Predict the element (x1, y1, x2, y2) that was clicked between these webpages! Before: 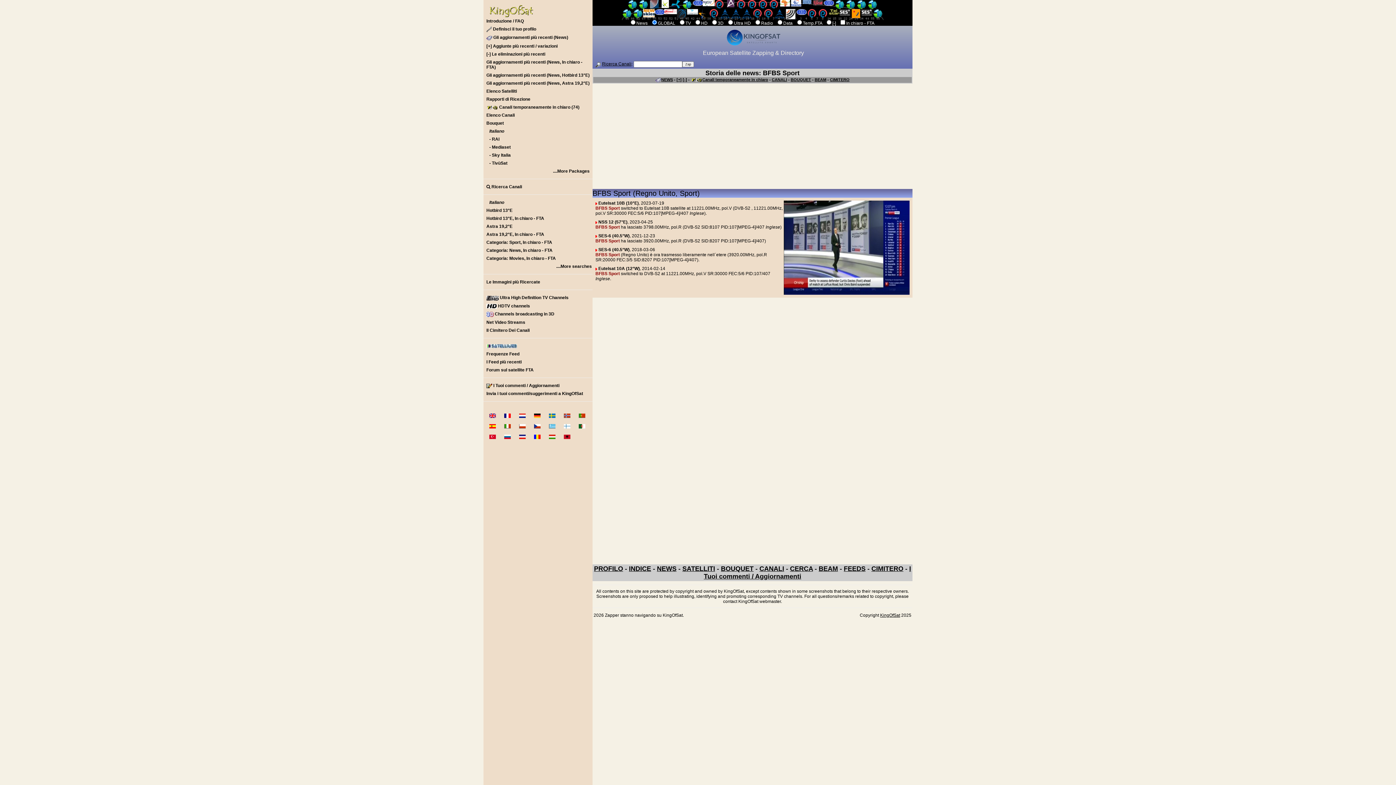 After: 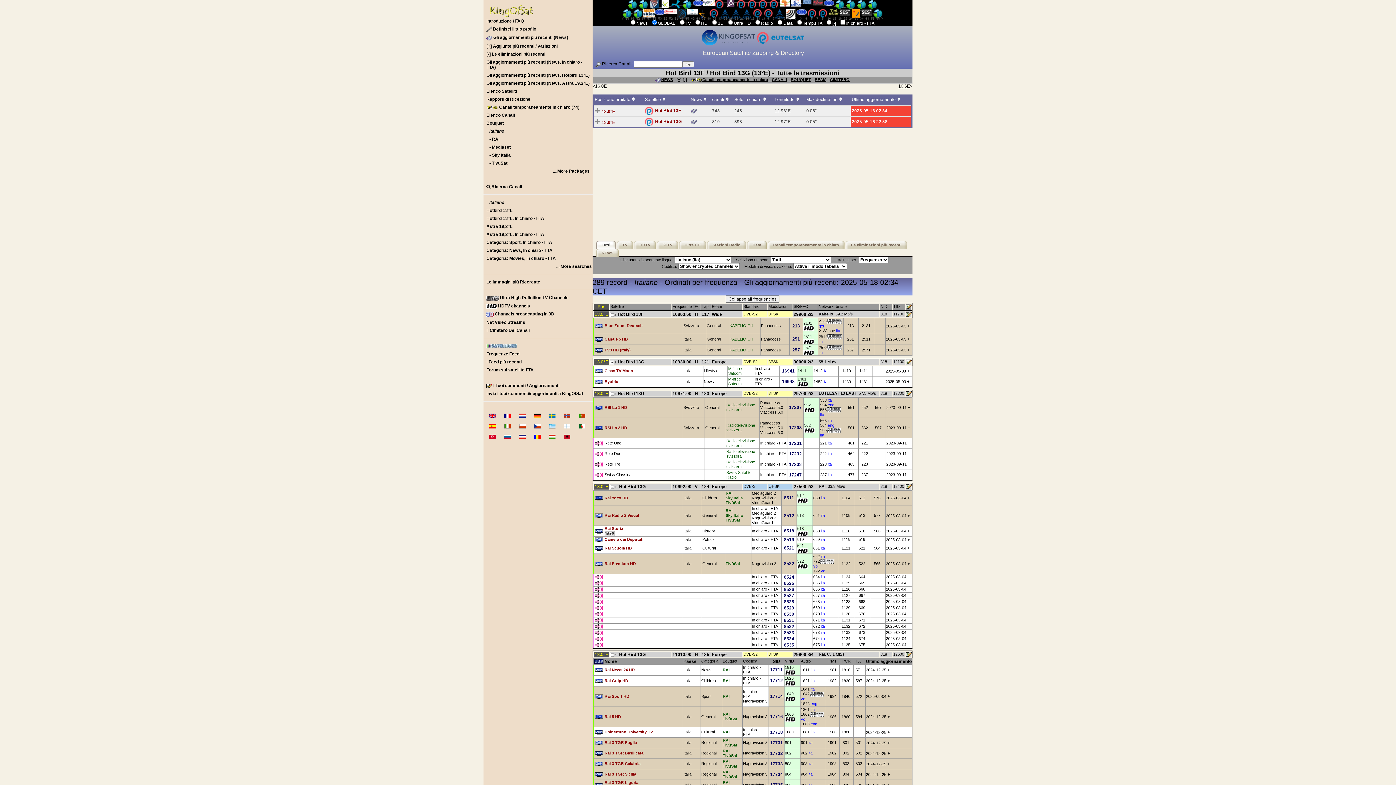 Action: bbox: (483, 206, 592, 214) label: Hotbird 13°E